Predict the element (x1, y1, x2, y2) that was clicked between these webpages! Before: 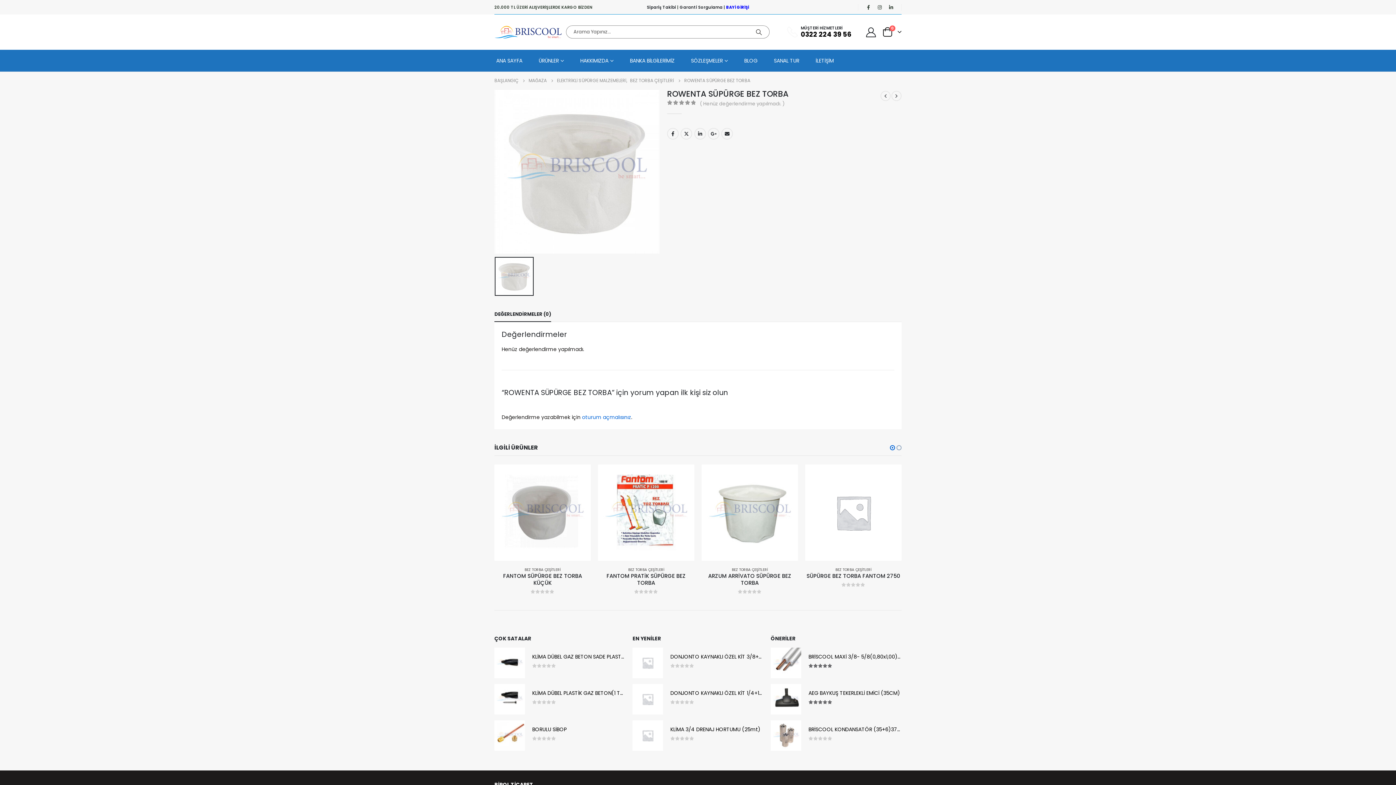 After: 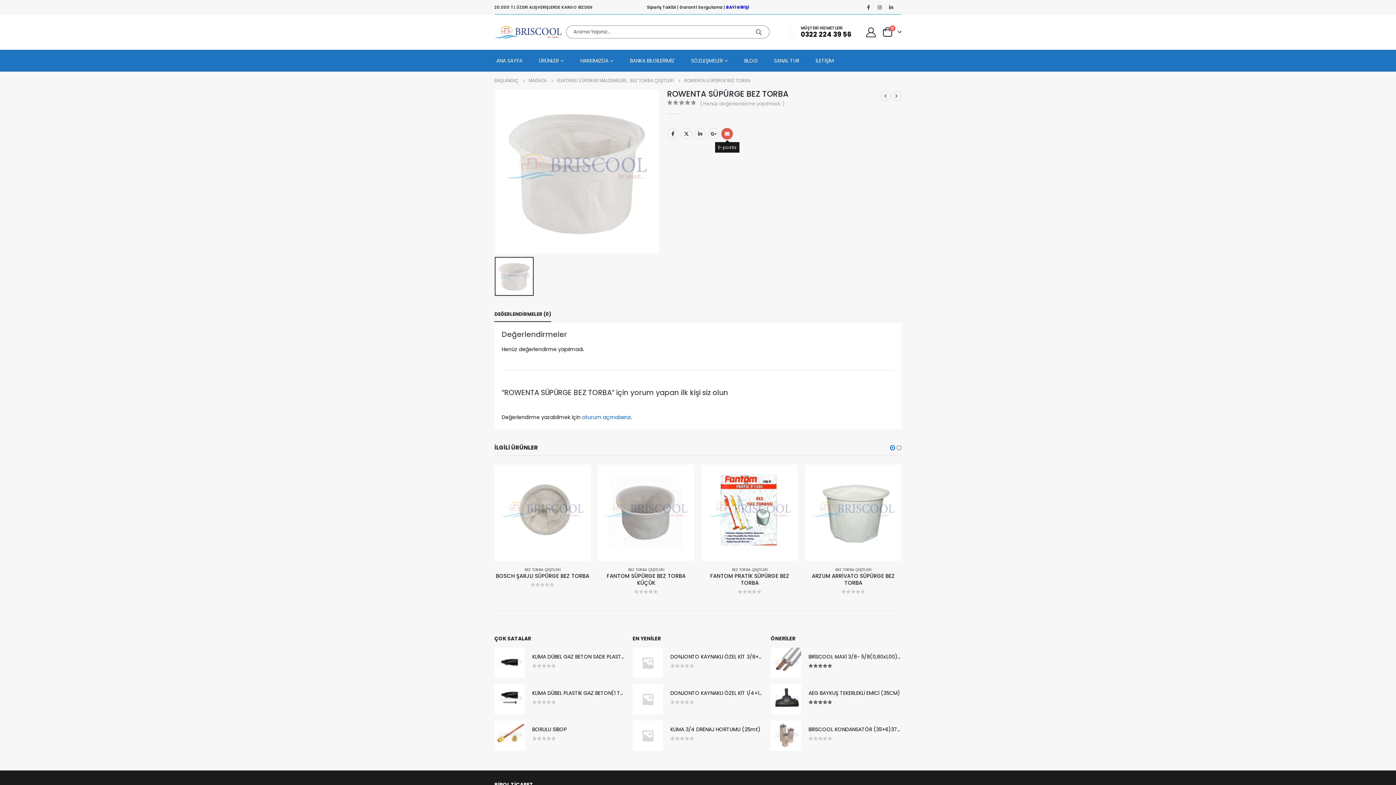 Action: label: E-posta bbox: (721, 128, 733, 139)